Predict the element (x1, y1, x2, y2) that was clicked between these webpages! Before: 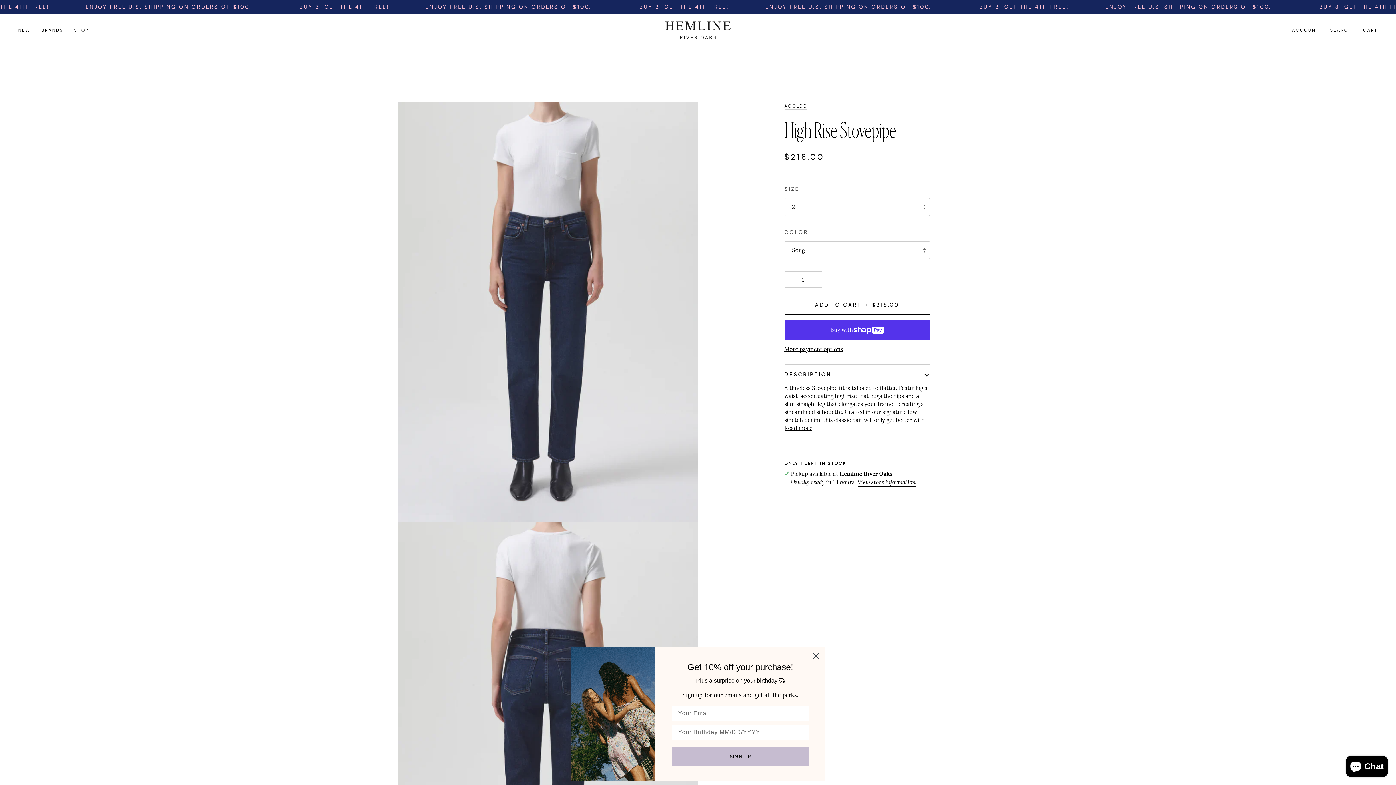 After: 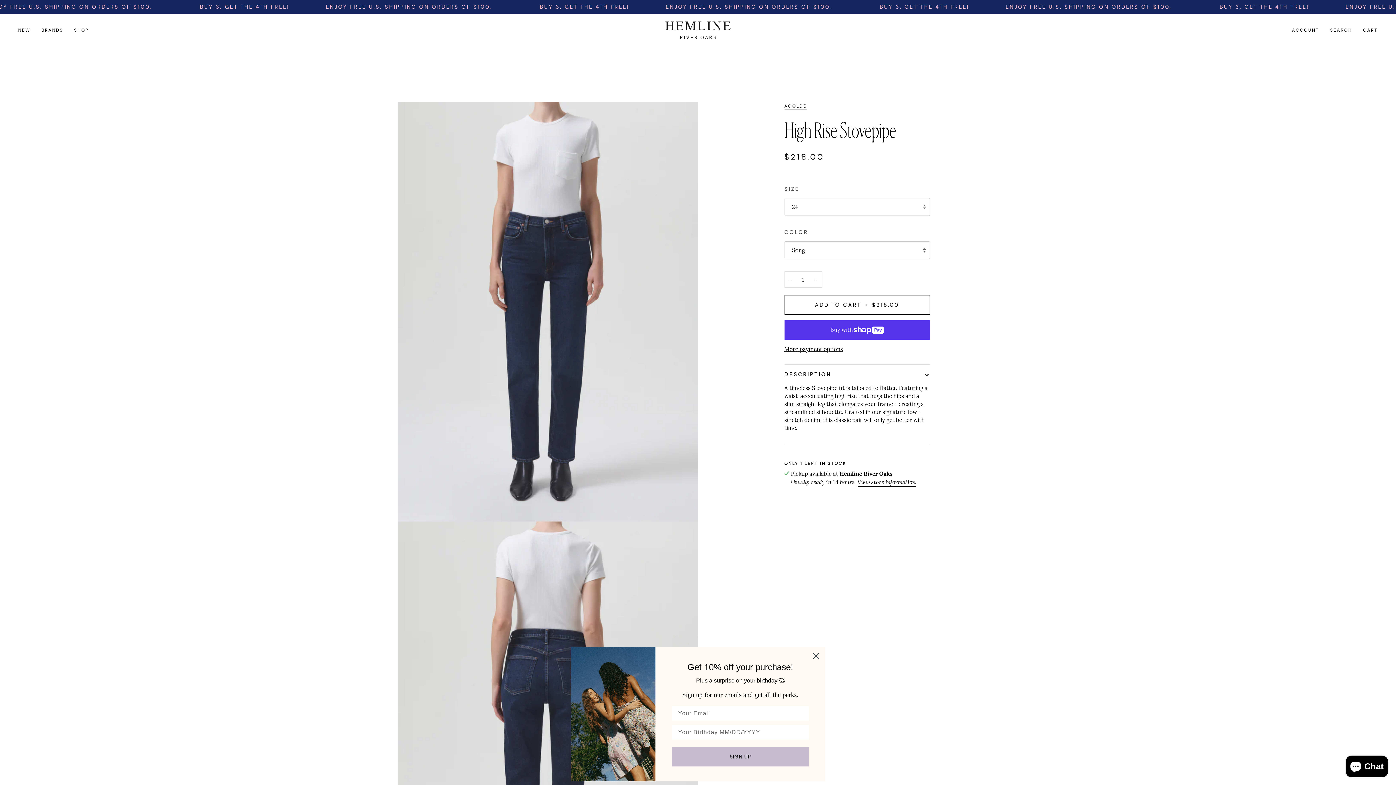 Action: label: Read more bbox: (784, 424, 812, 432)